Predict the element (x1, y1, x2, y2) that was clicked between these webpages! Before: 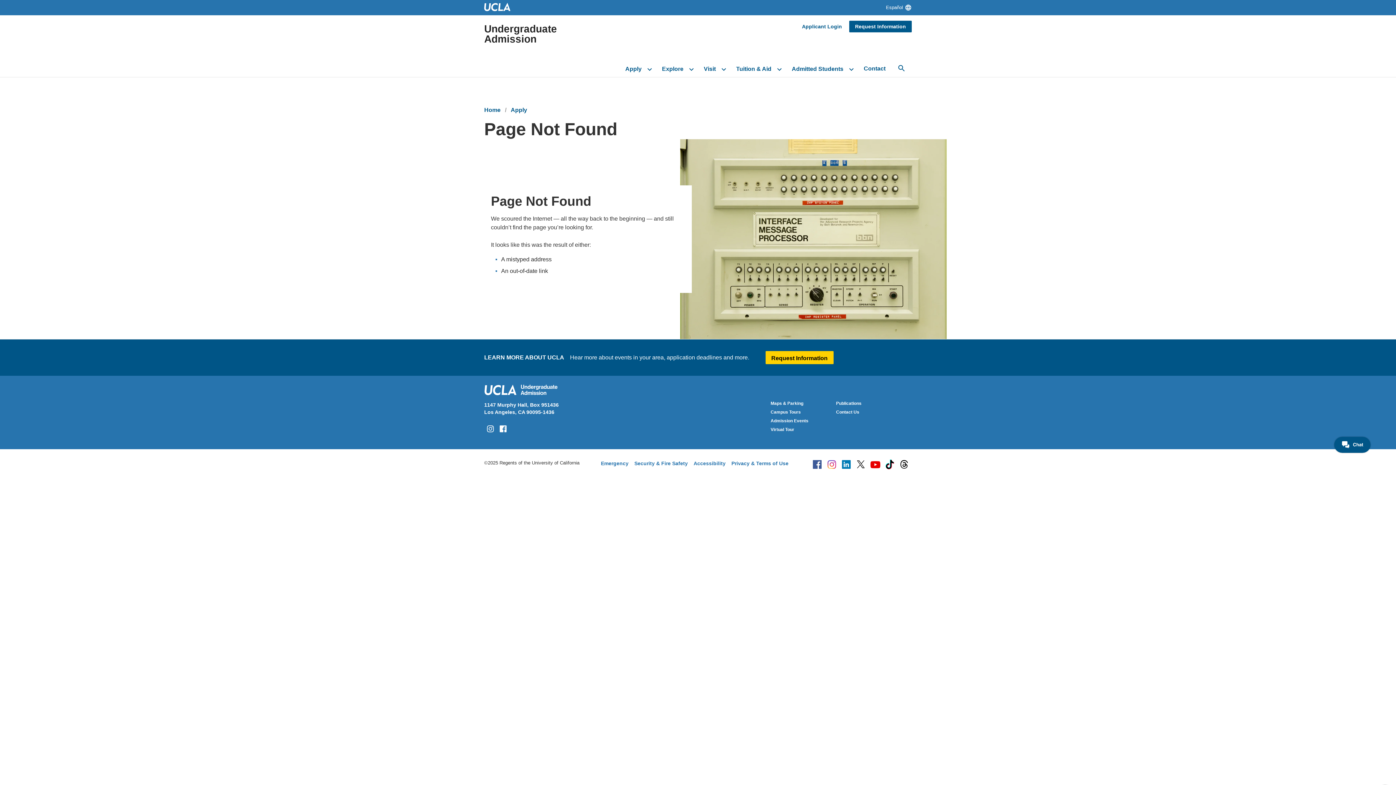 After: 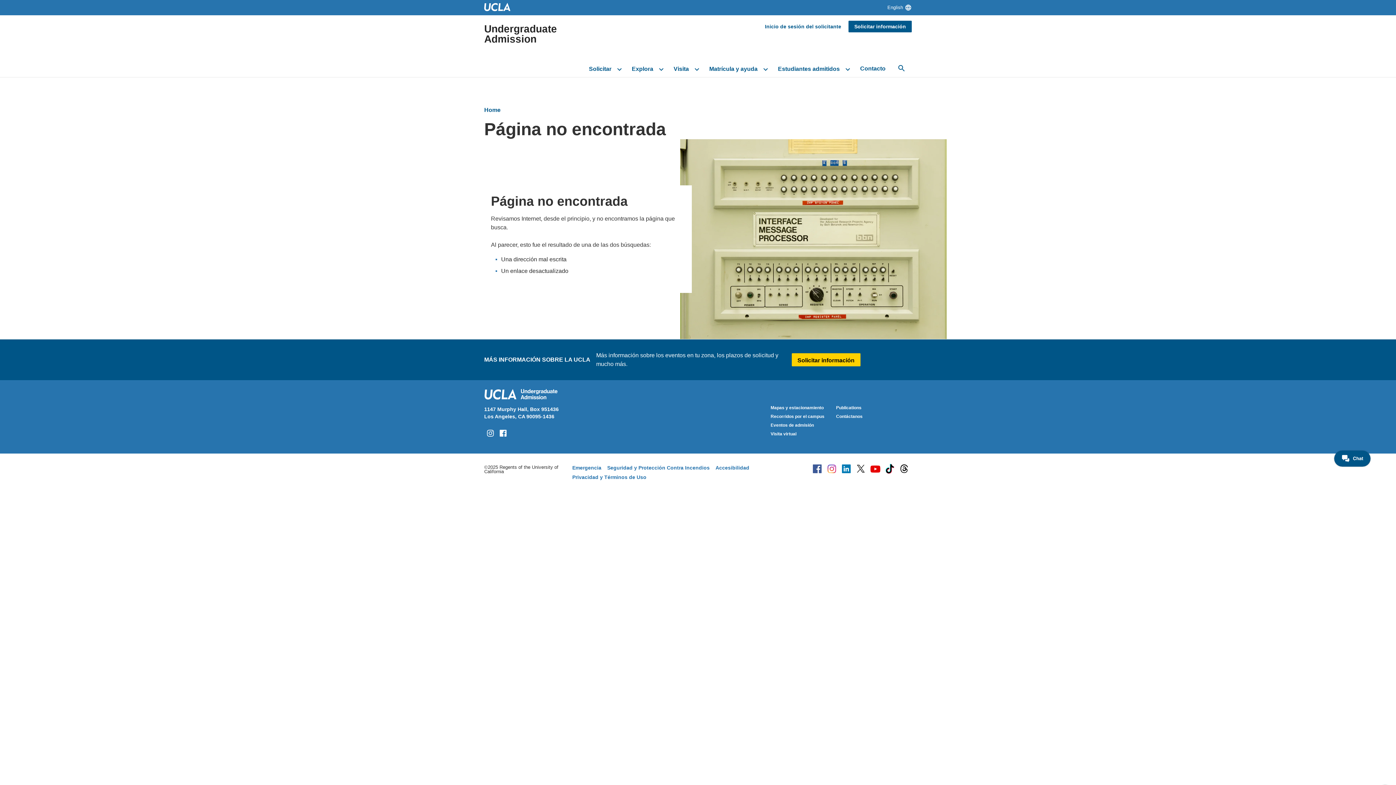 Action: label: Español bbox: (886, 4, 912, 11)